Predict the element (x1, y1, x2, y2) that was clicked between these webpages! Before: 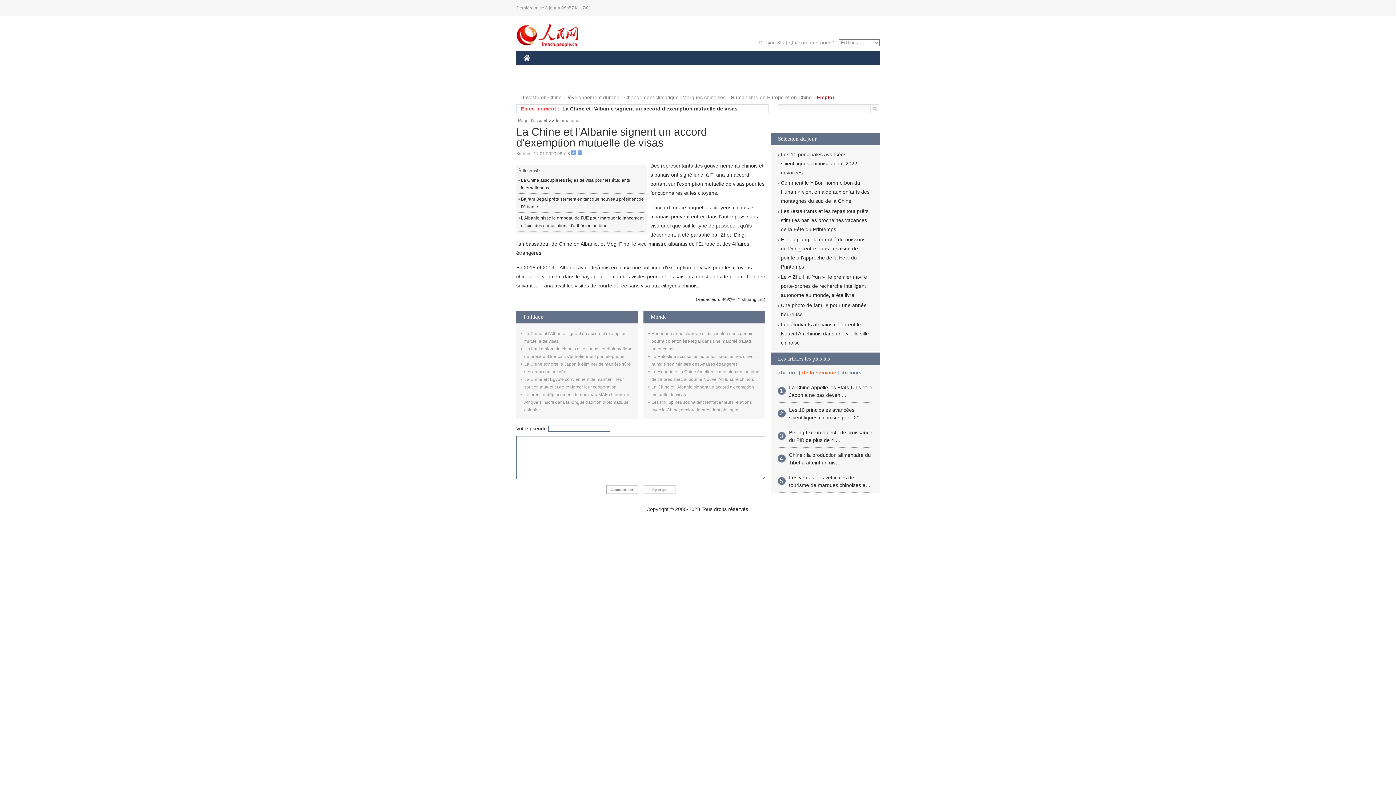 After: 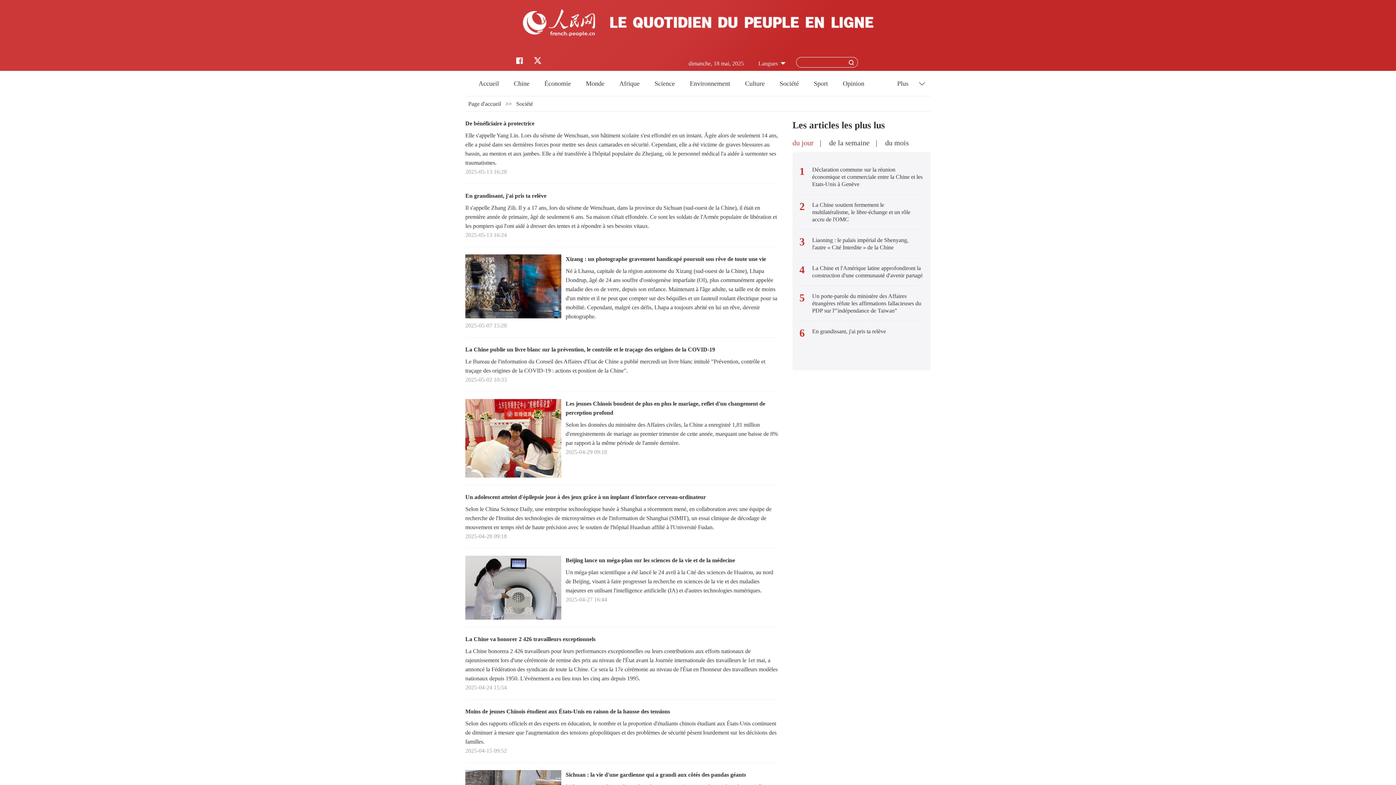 Action: label: SOCIÉTÉ bbox: (716, 61, 748, 76)